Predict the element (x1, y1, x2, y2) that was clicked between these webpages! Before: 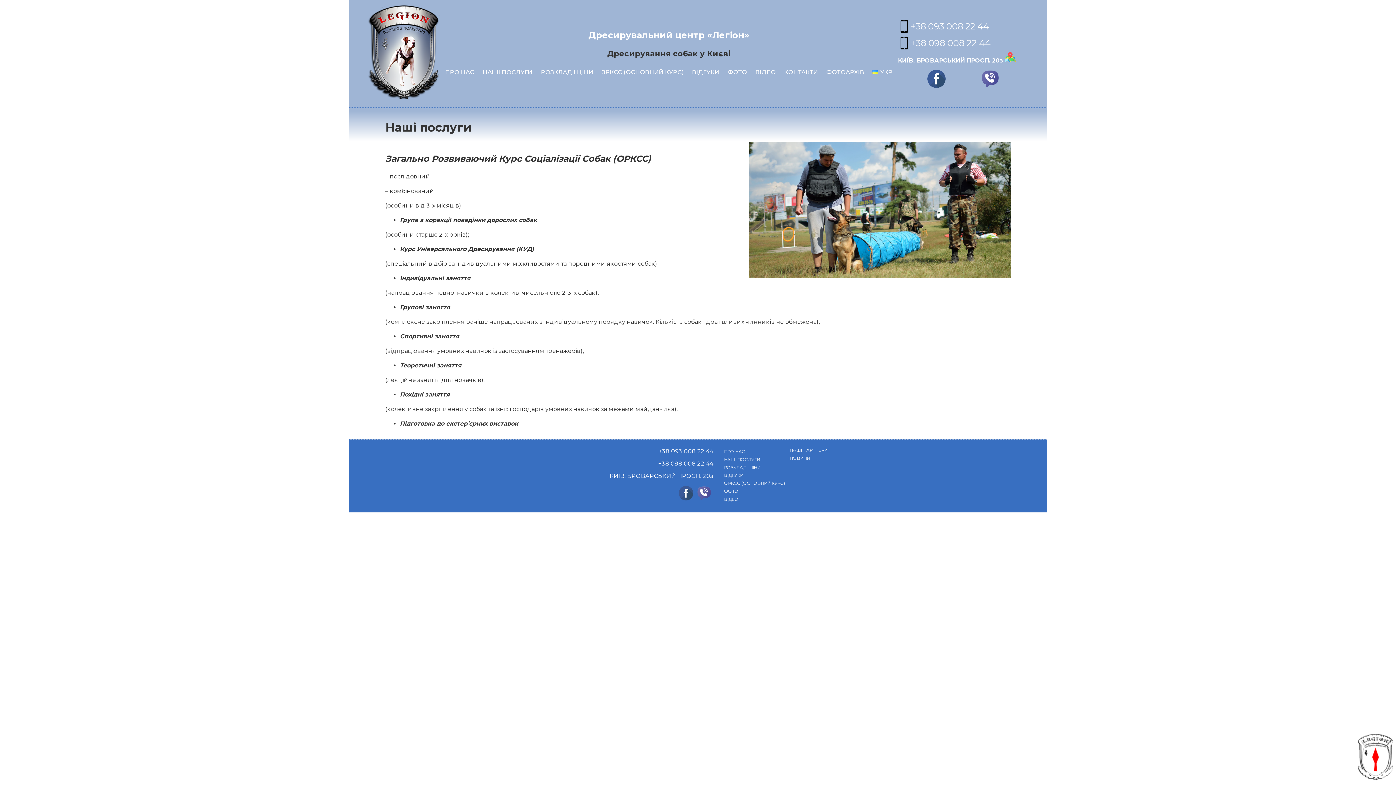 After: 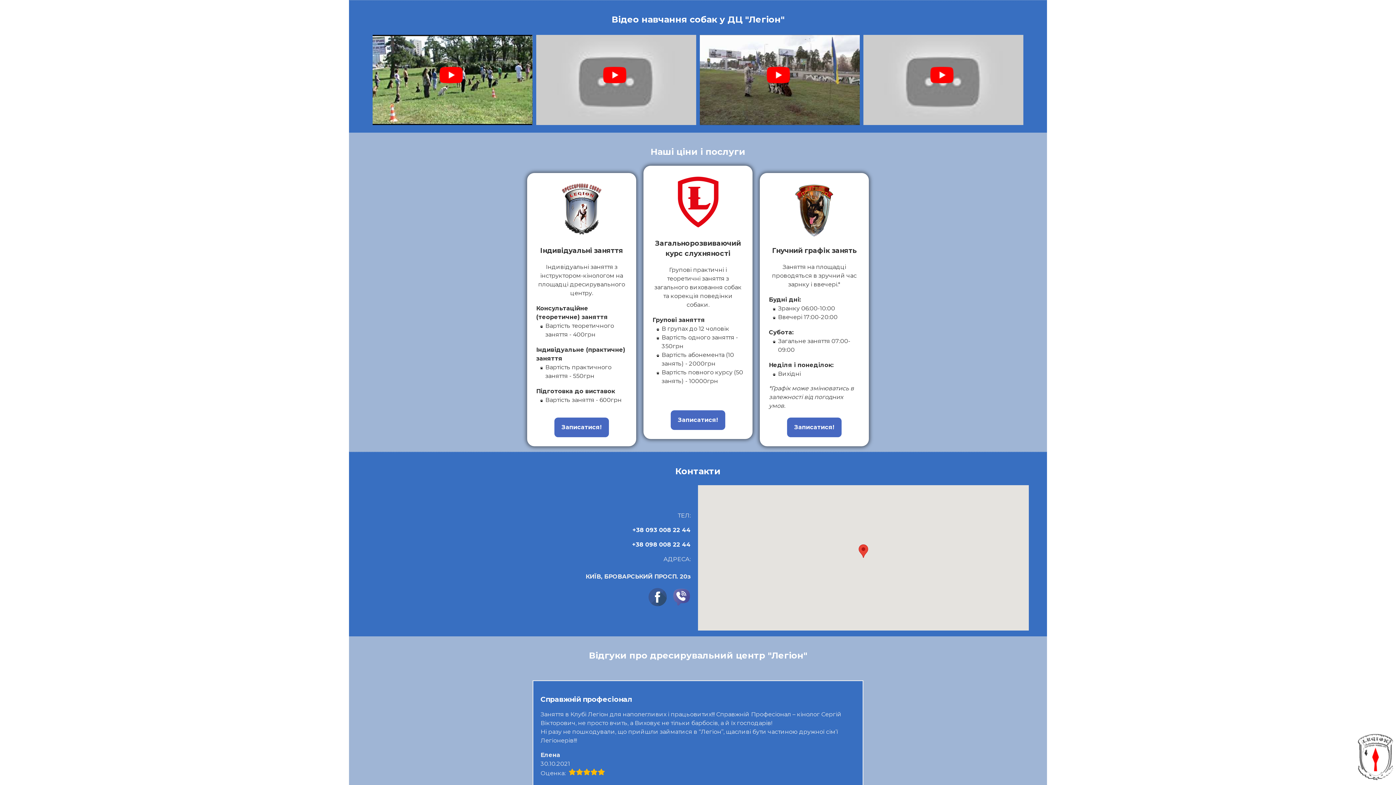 Action: label: ВІДЕО bbox: (724, 496, 738, 502)